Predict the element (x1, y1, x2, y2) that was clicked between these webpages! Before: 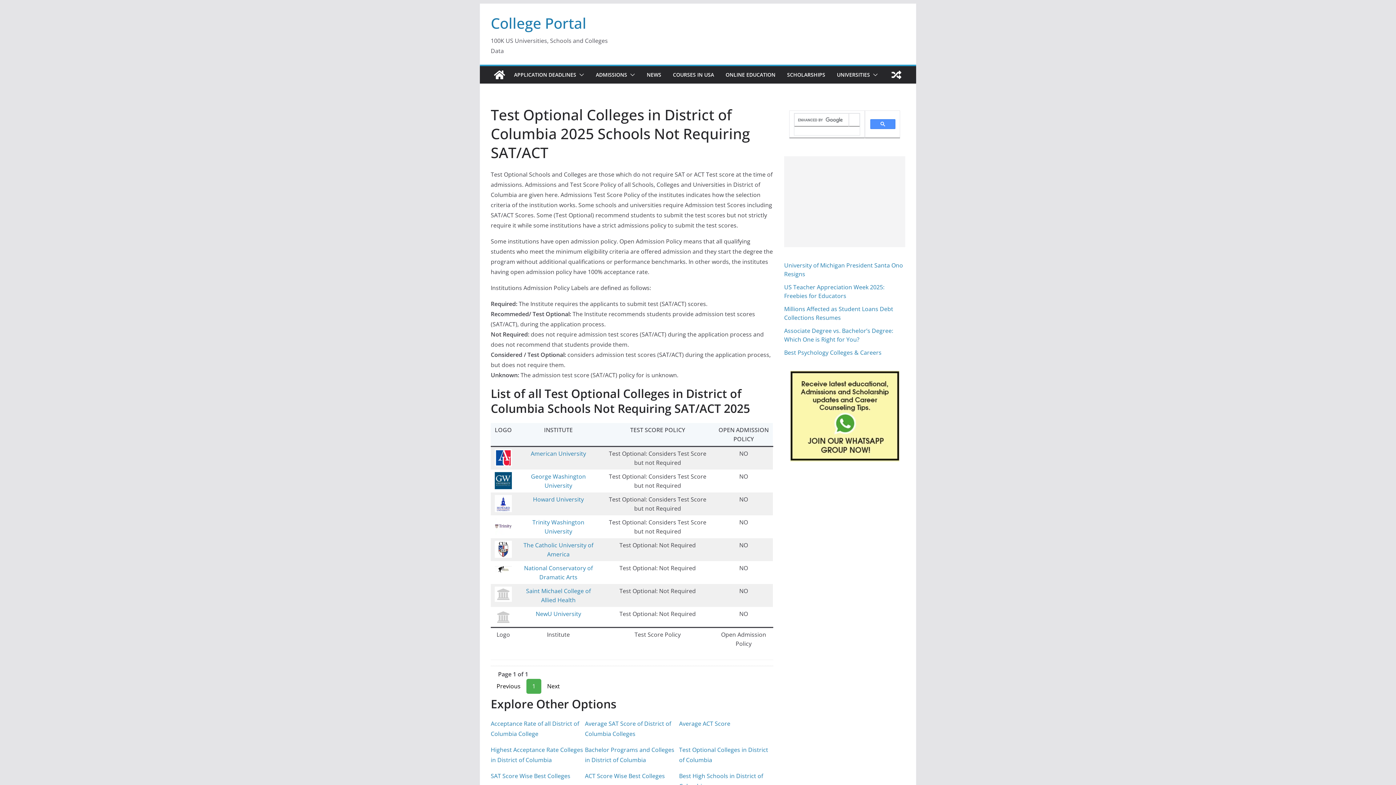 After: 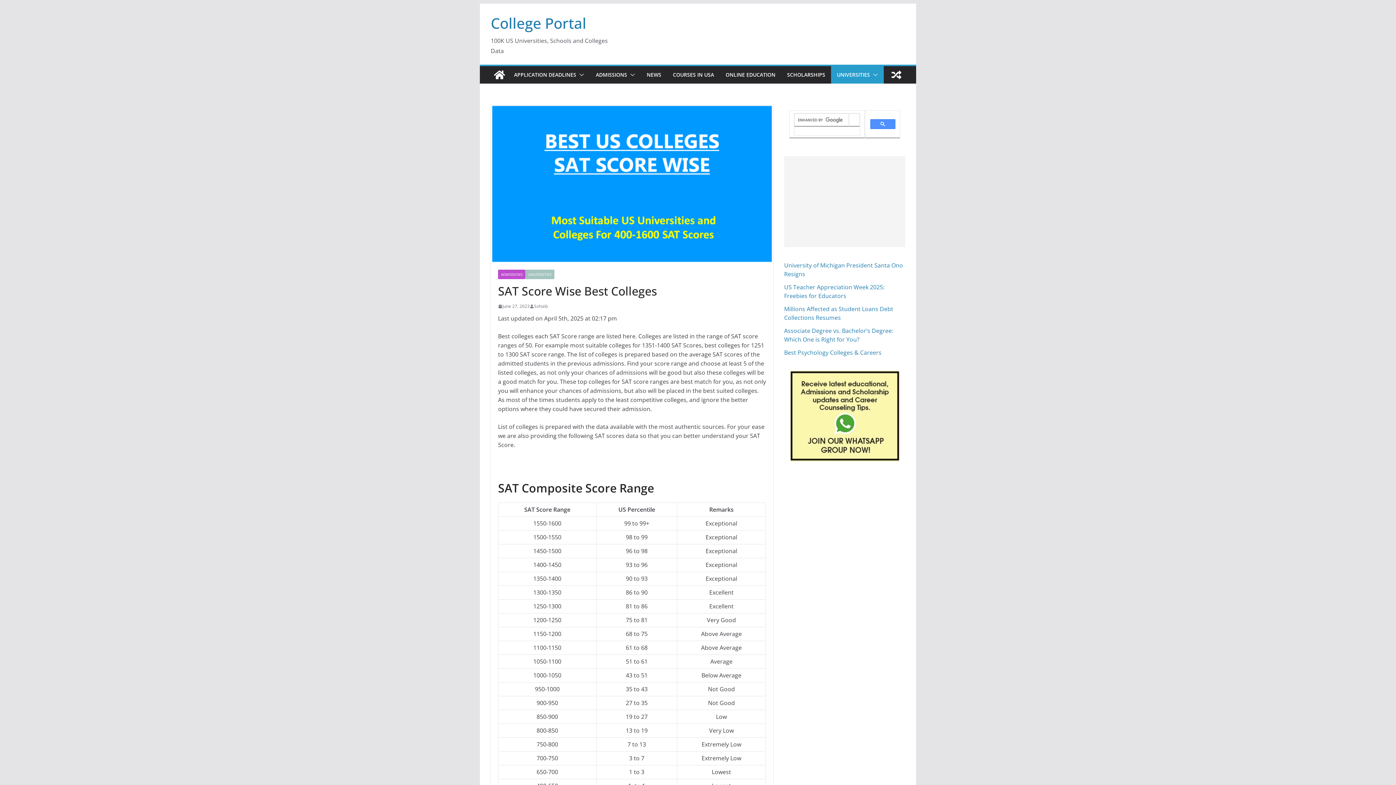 Action: label: SAT Score Wise Best Colleges bbox: (490, 772, 570, 780)